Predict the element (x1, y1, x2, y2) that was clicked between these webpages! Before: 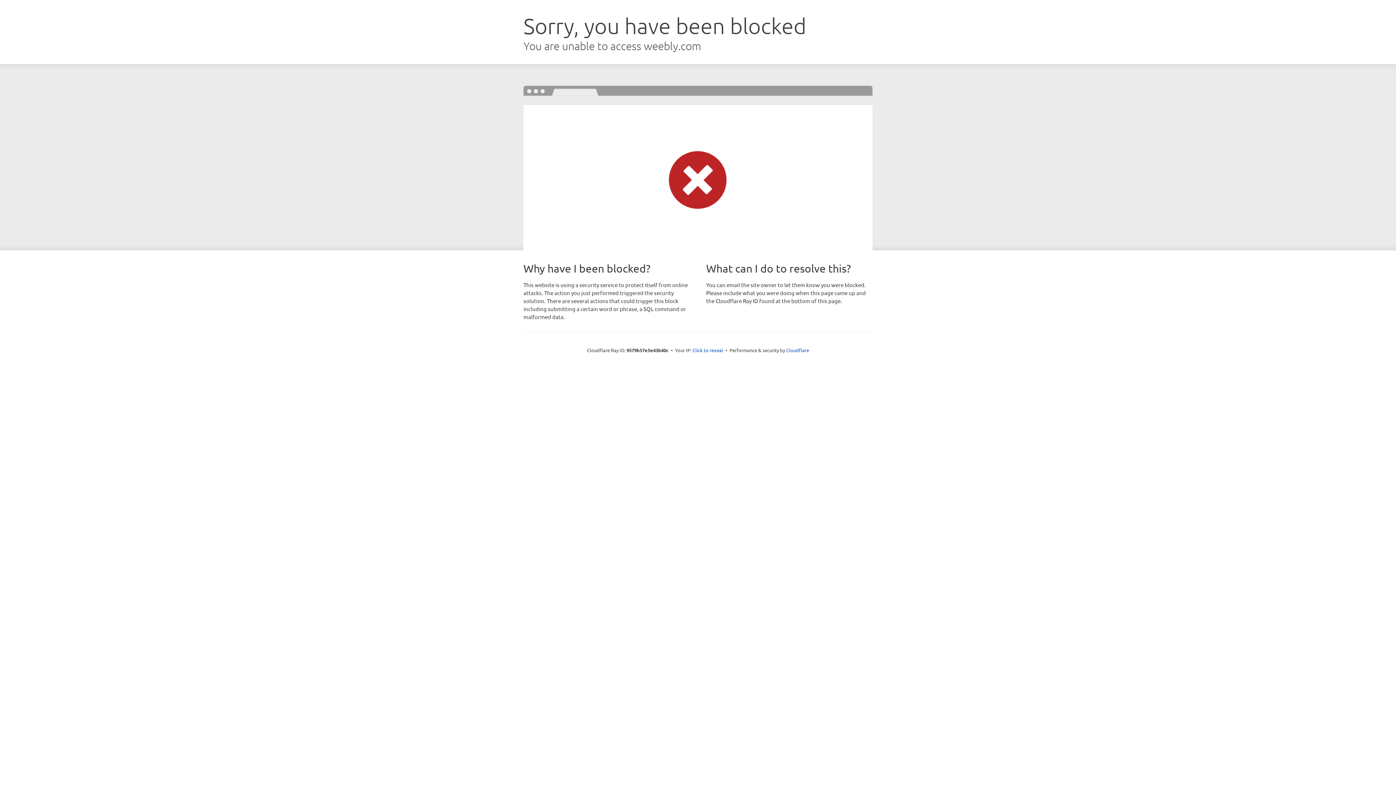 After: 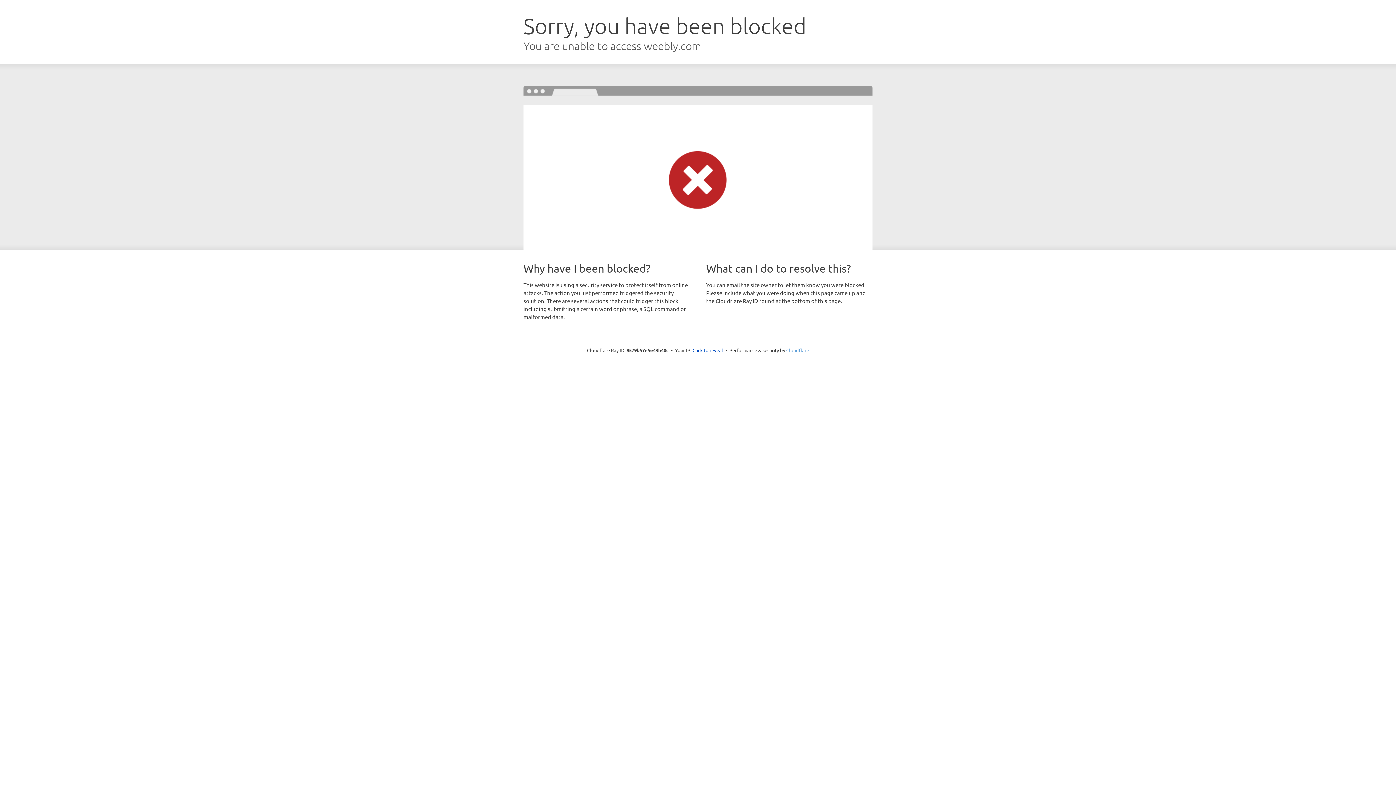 Action: bbox: (786, 347, 809, 353) label: Cloudflare